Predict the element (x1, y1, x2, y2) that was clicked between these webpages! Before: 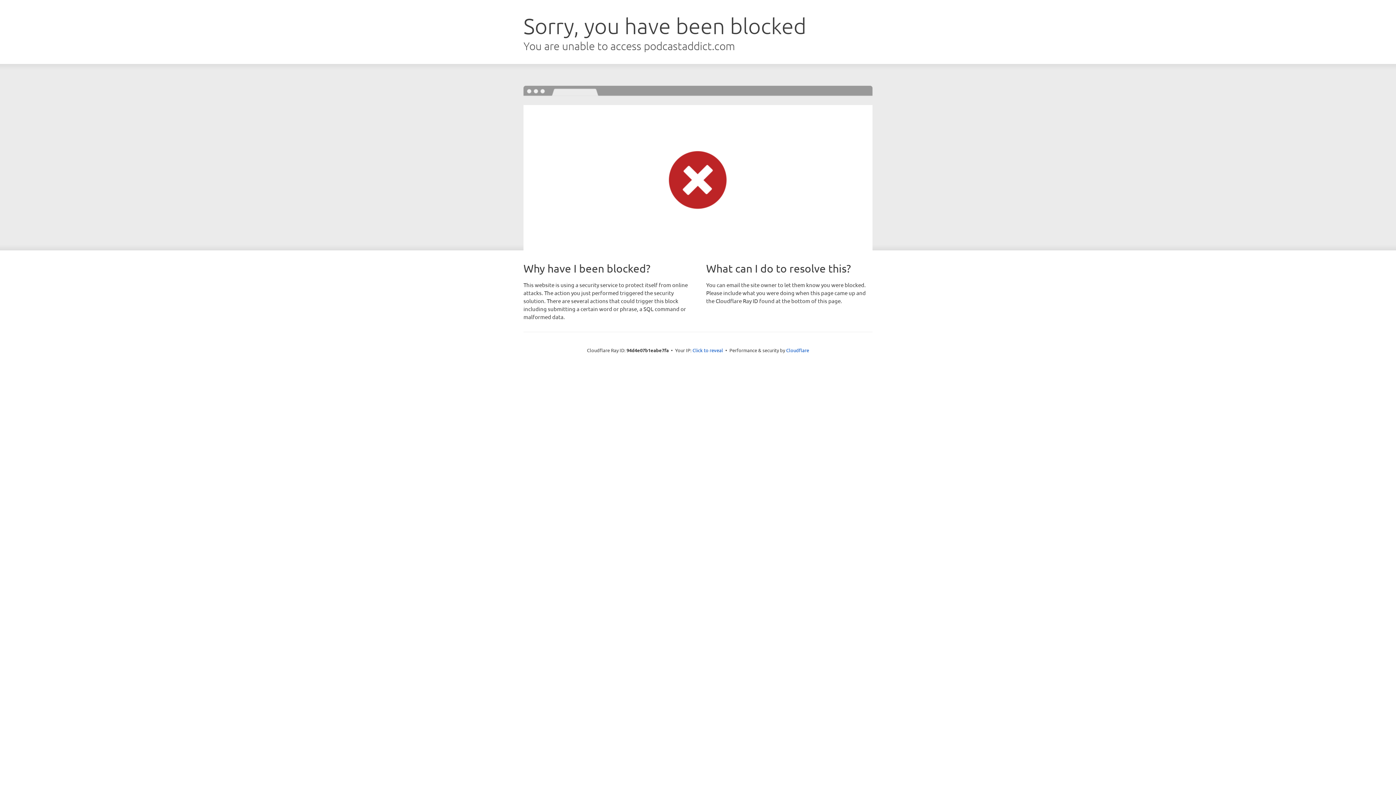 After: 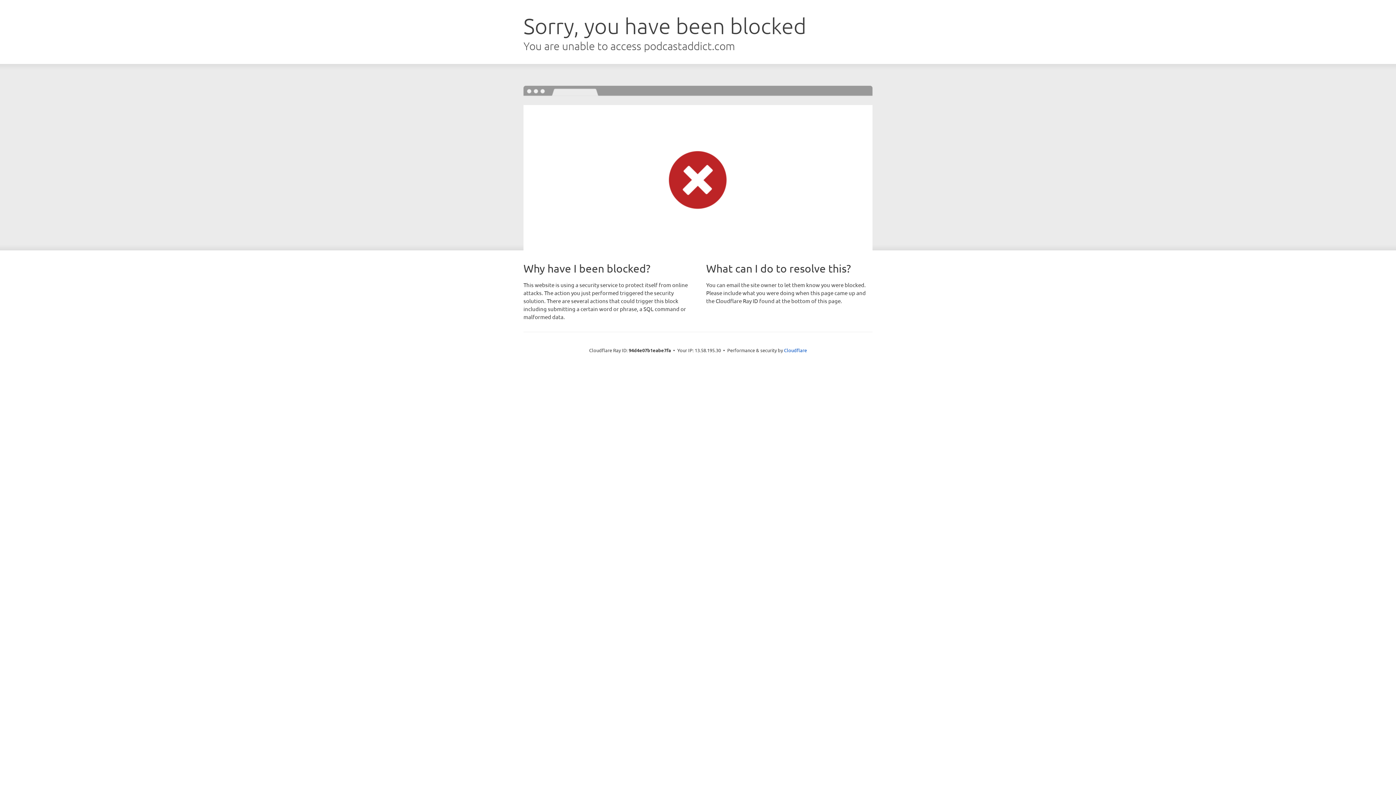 Action: bbox: (692, 346, 723, 353) label: Click to reveal